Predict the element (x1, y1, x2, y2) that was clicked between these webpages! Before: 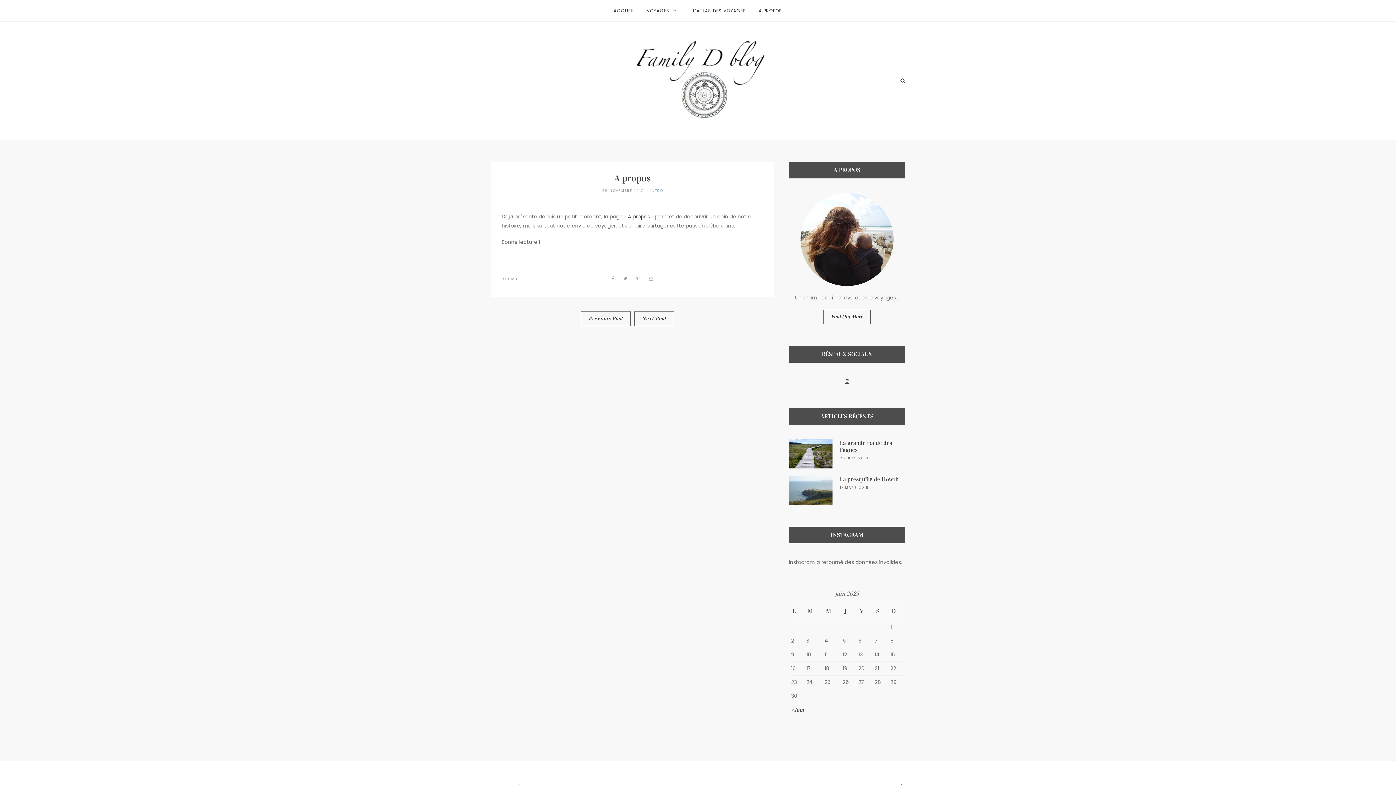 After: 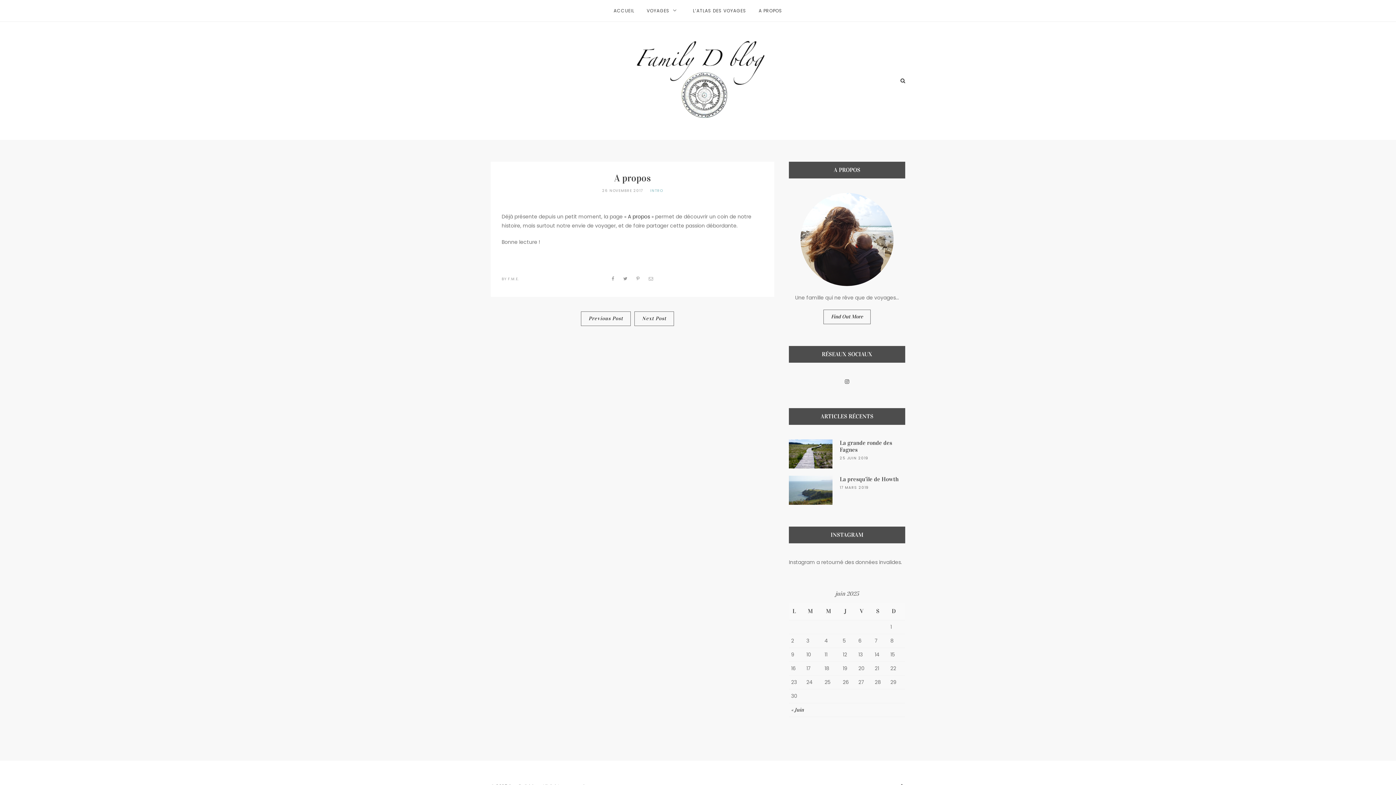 Action: bbox: (623, 275, 627, 281)